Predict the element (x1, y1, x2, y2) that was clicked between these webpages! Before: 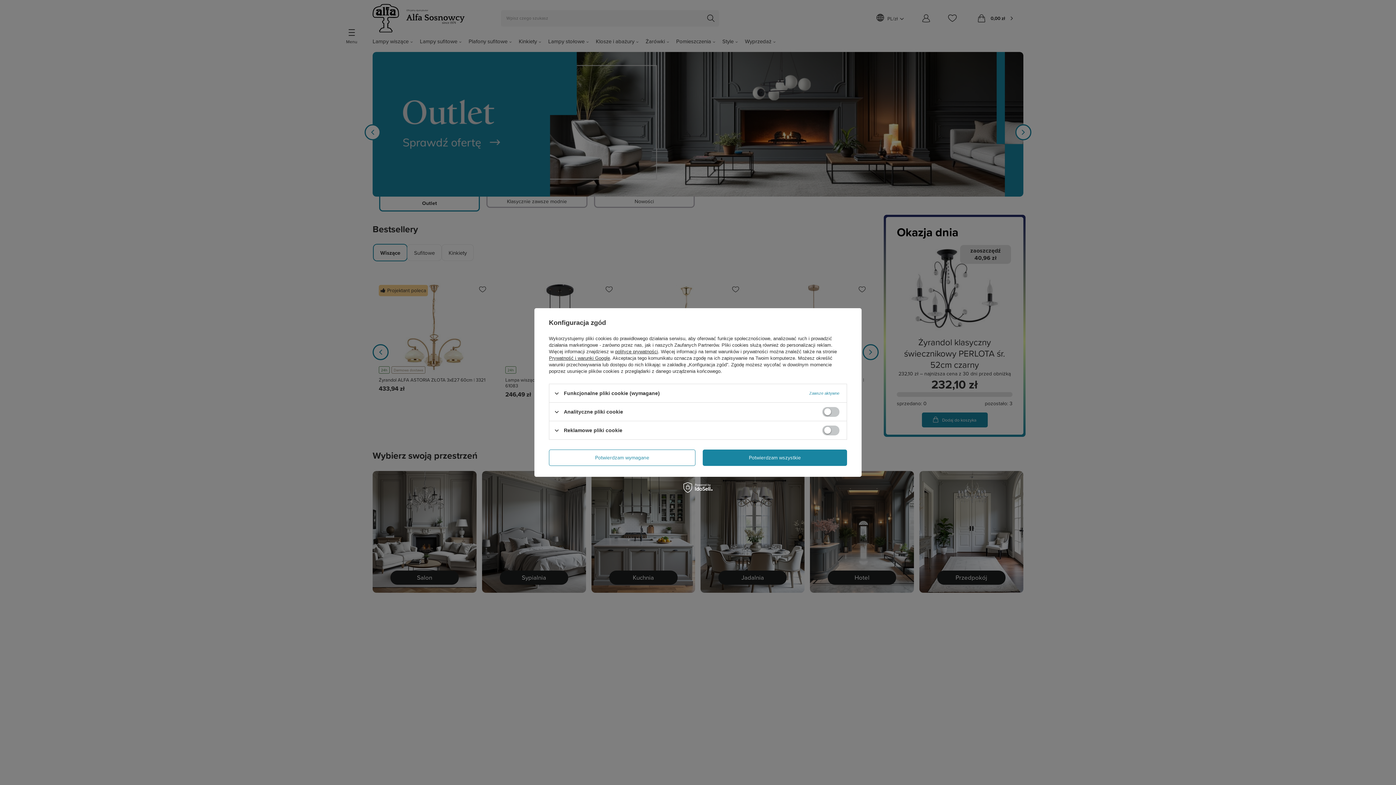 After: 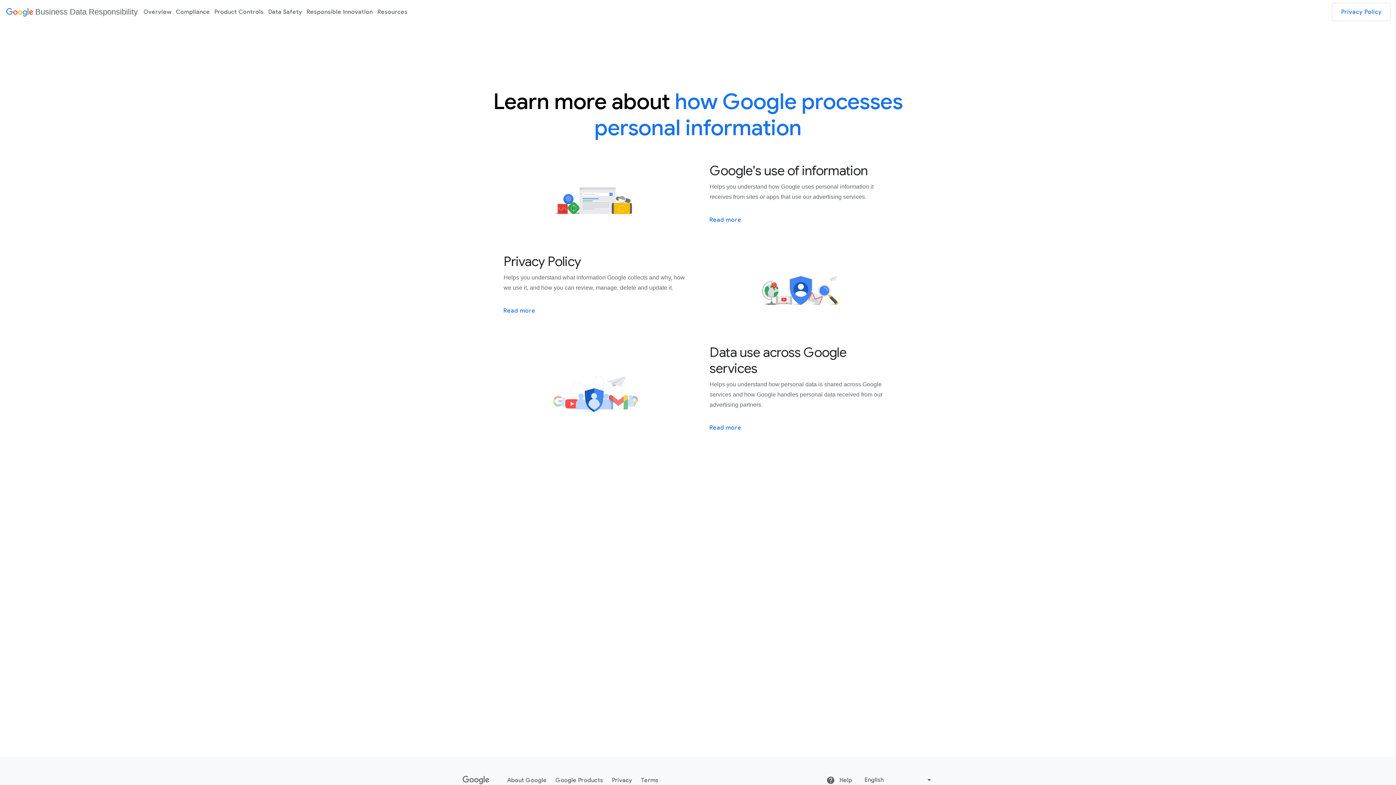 Action: label: Prywatność i warunki Google bbox: (549, 355, 610, 361)